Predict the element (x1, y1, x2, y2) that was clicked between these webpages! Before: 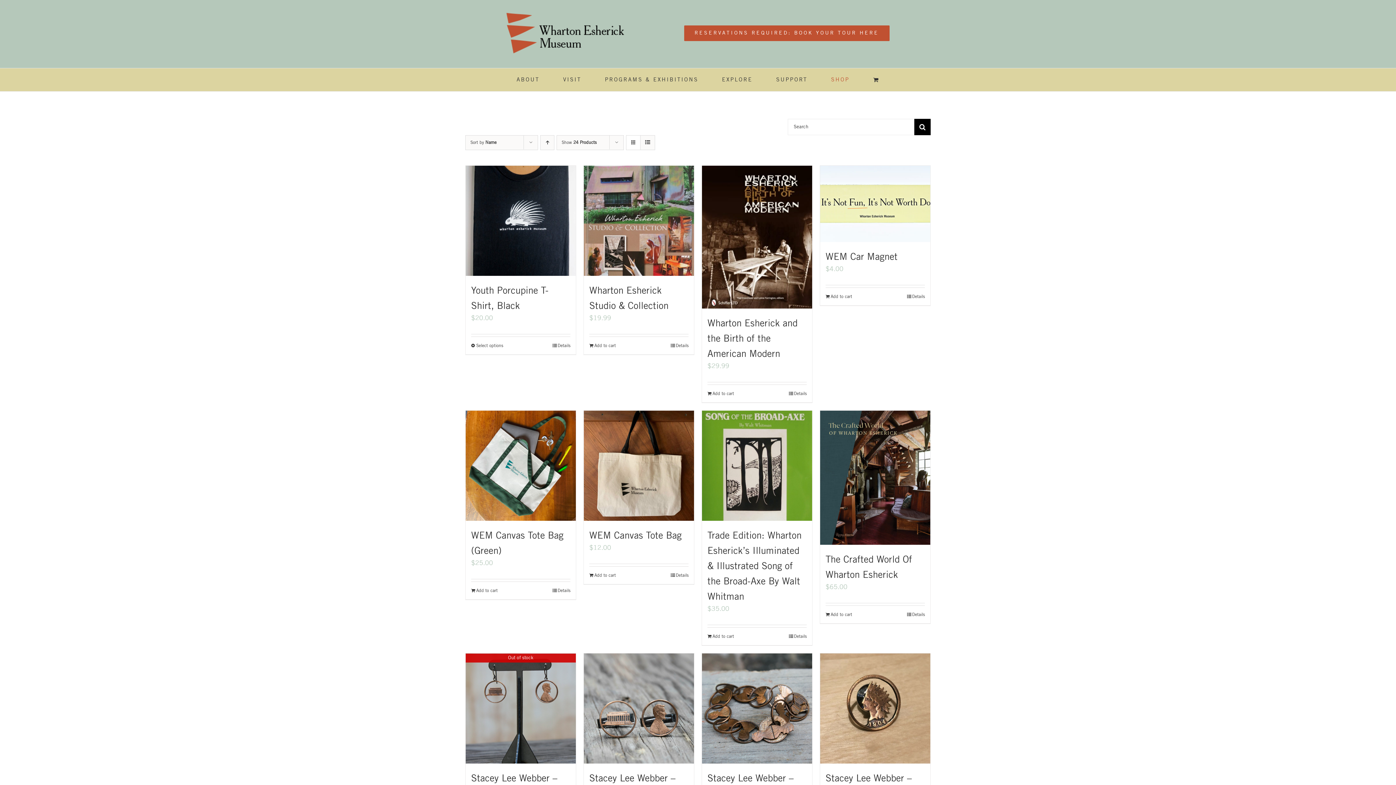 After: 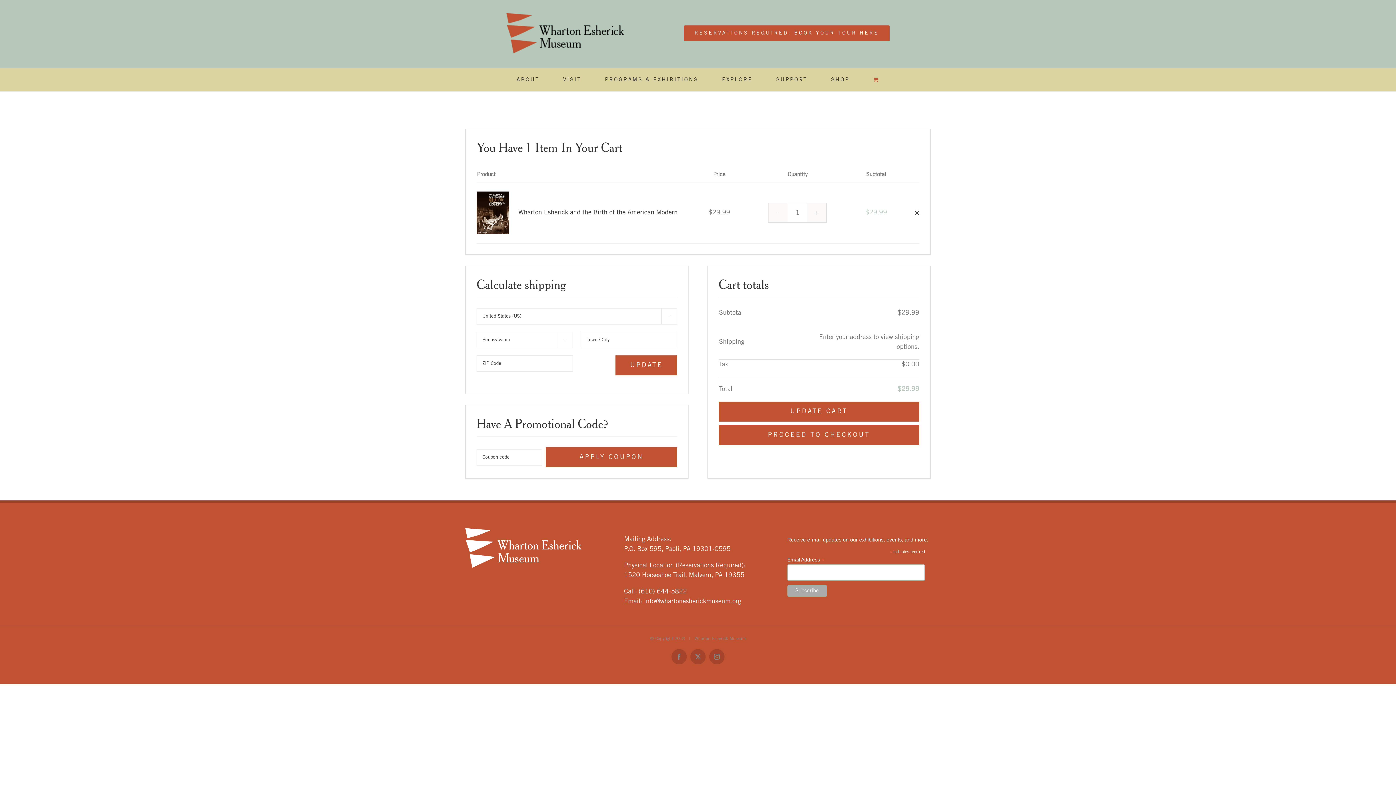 Action: bbox: (707, 390, 734, 397) label: Add to cart: “Wharton Esherick and the Birth of the American Modern”